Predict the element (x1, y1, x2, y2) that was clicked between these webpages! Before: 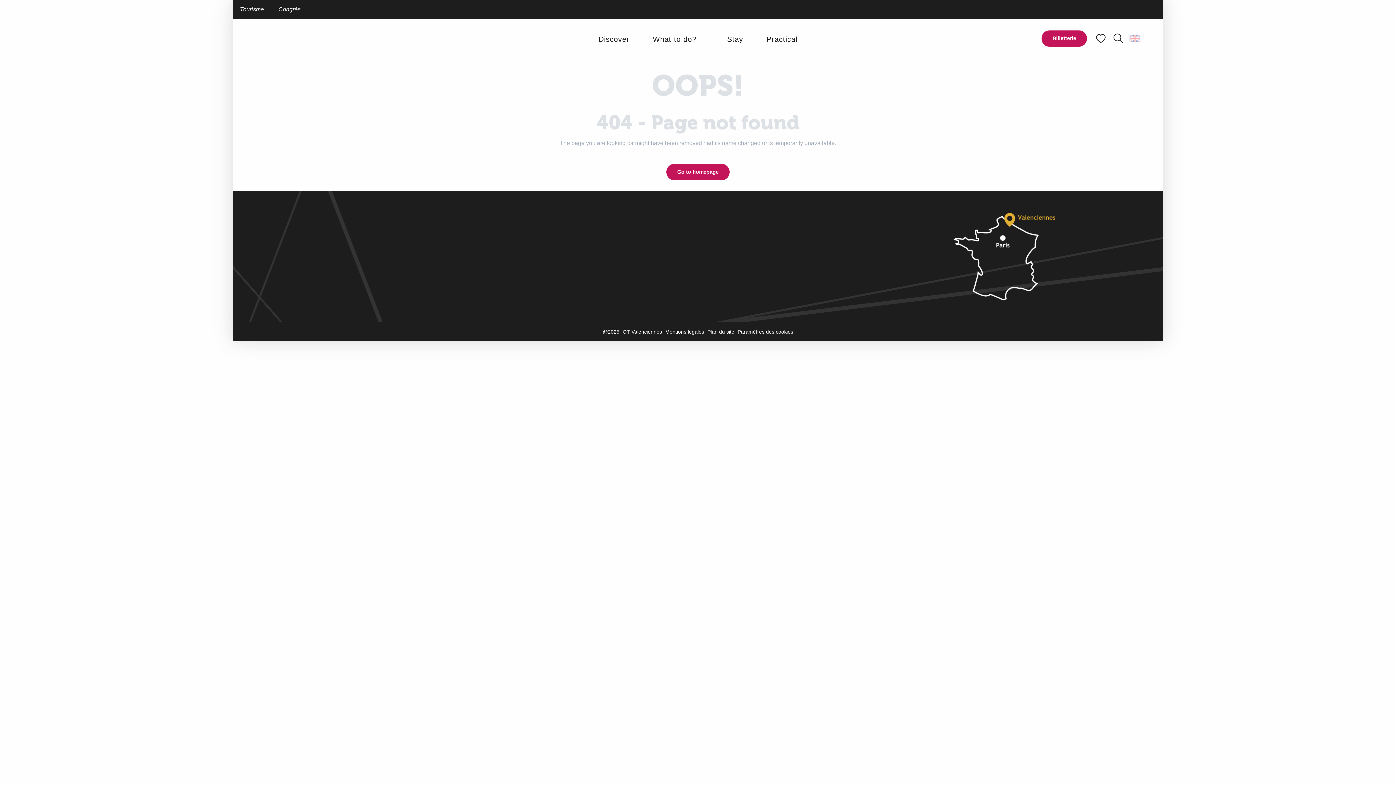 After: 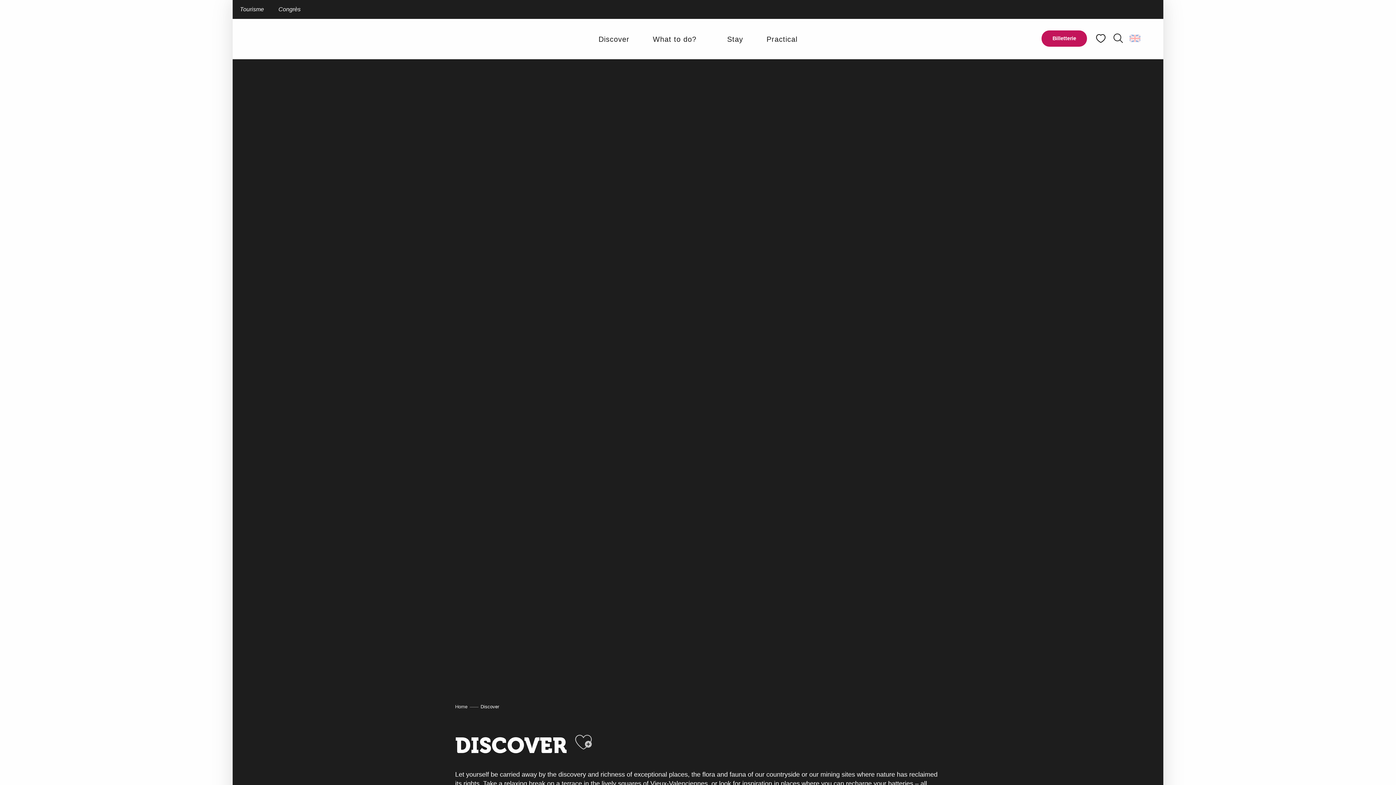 Action: bbox: (587, 22, 641, 55) label: Discover